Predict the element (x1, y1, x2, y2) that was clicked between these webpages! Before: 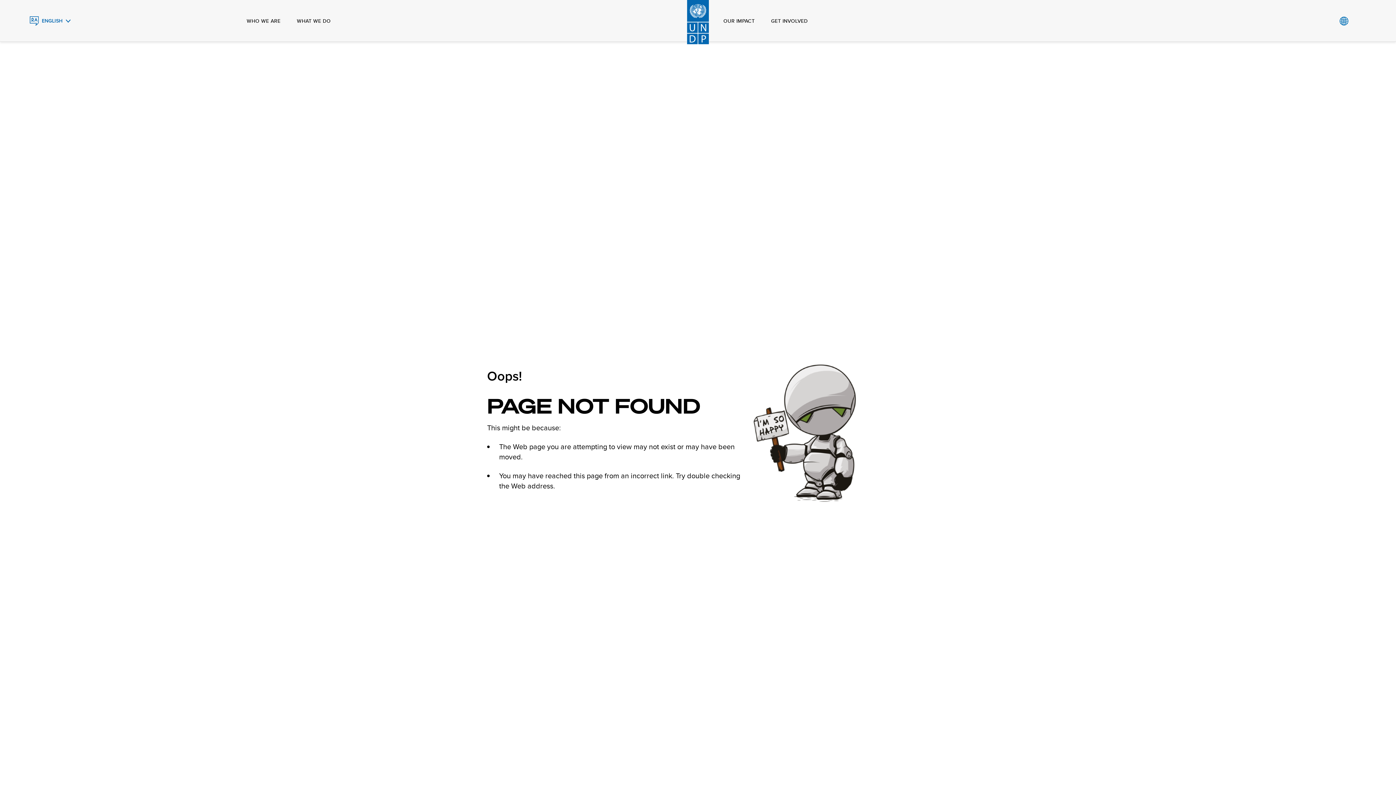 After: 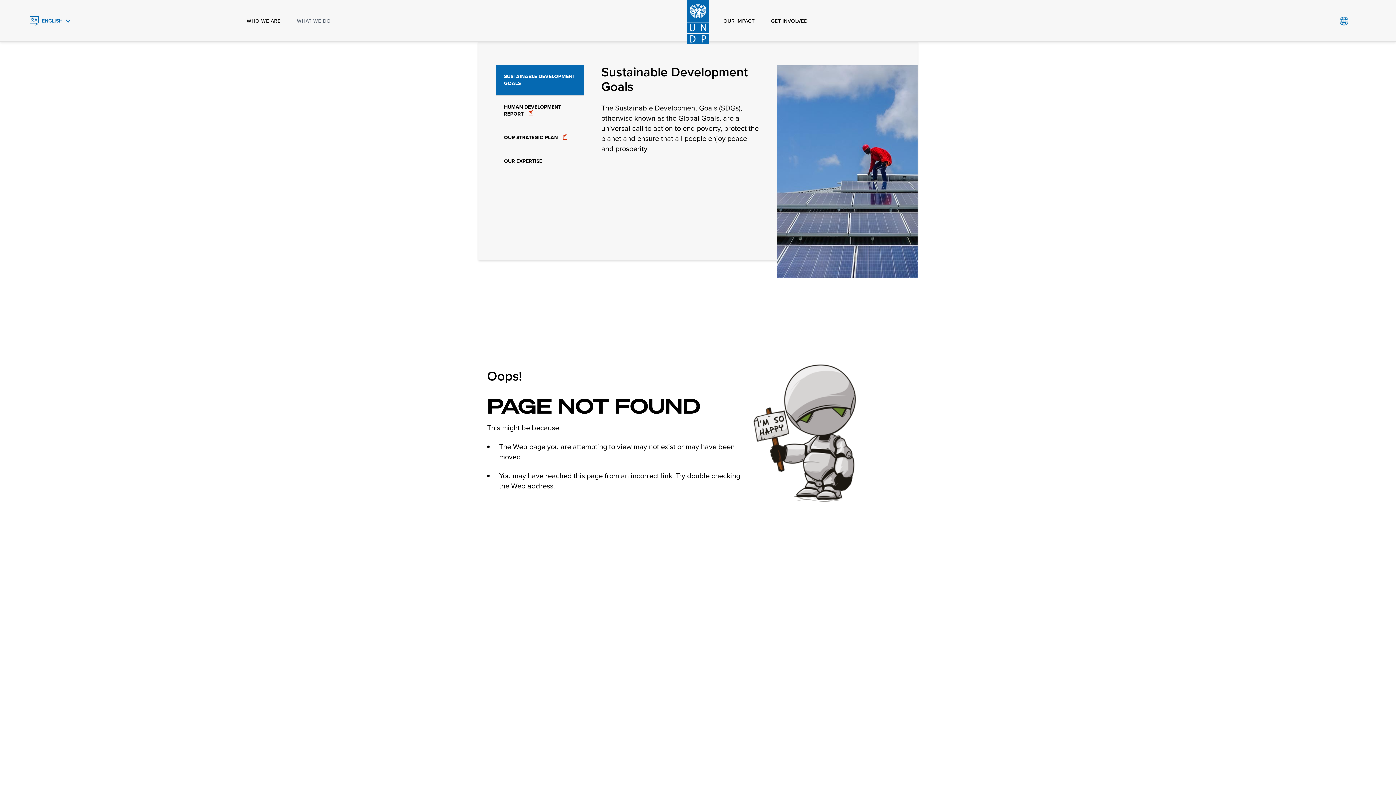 Action: bbox: (296, 0, 330, 41) label: WHAT WE DO